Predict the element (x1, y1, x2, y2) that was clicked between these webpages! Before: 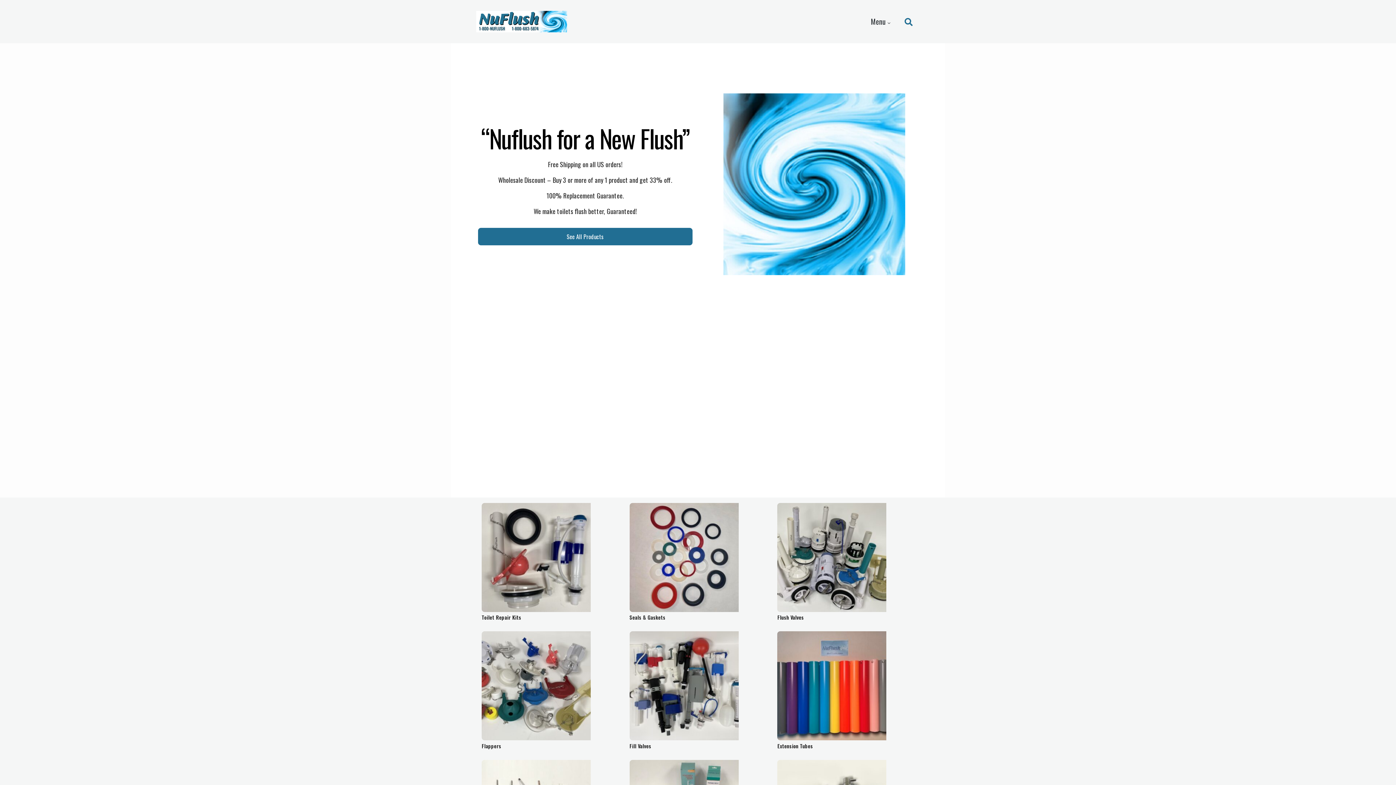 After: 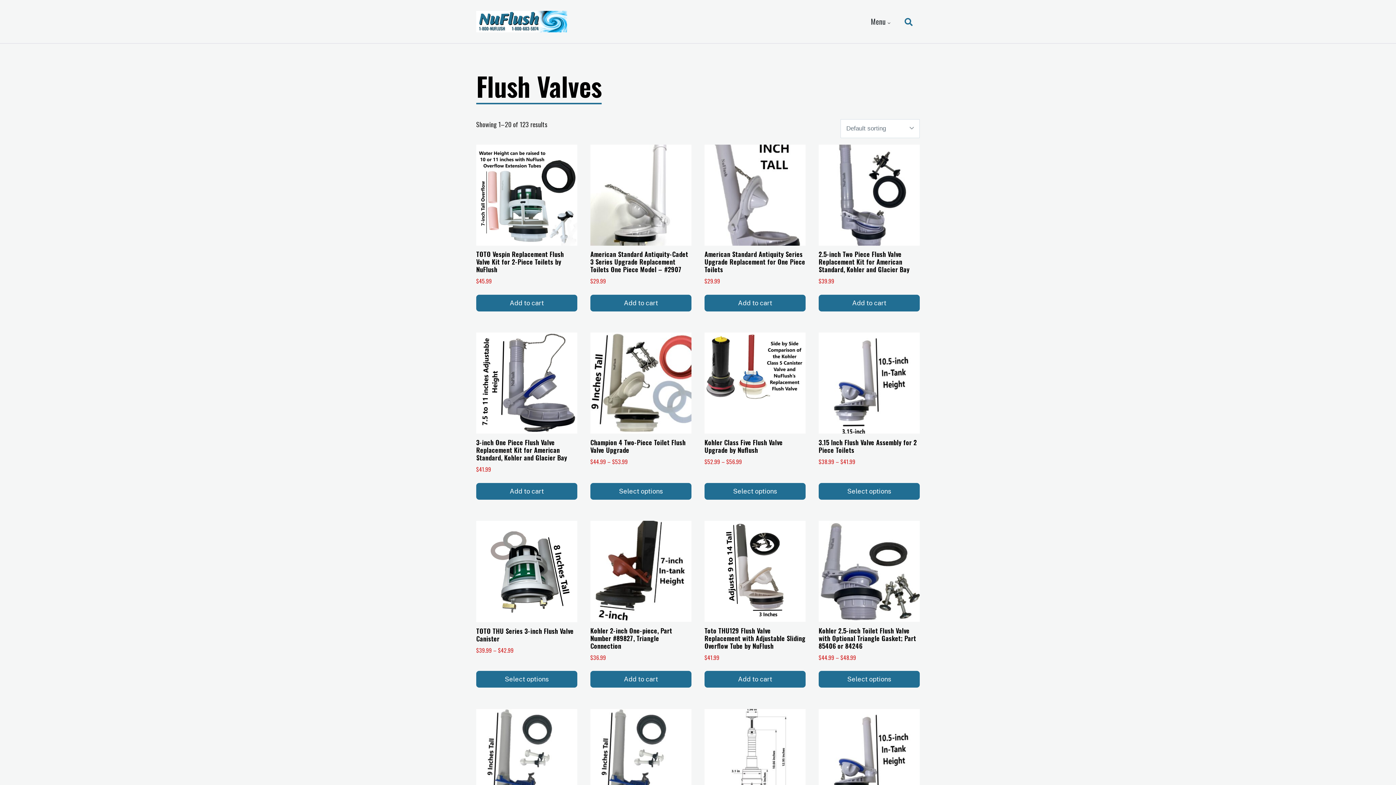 Action: bbox: (777, 613, 804, 621) label: Flush Valves